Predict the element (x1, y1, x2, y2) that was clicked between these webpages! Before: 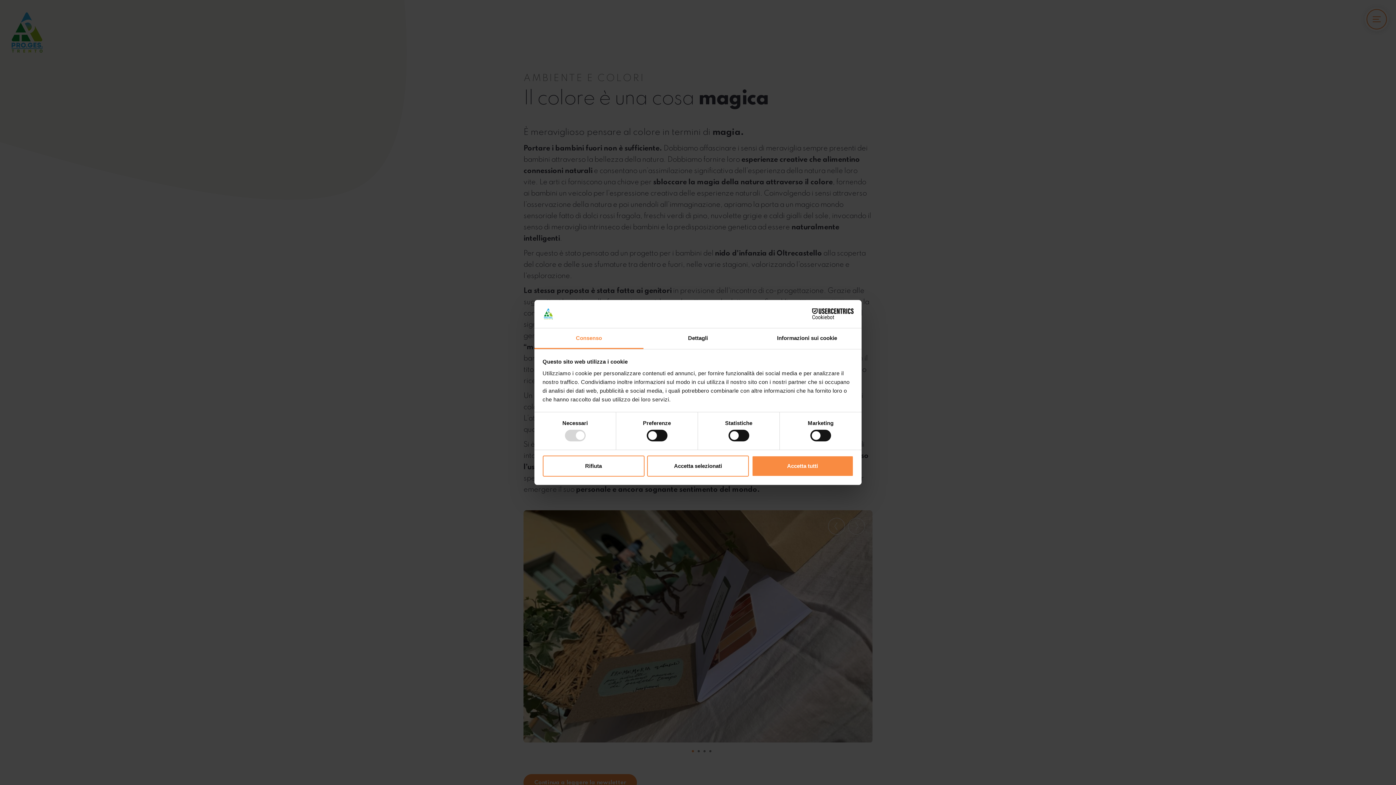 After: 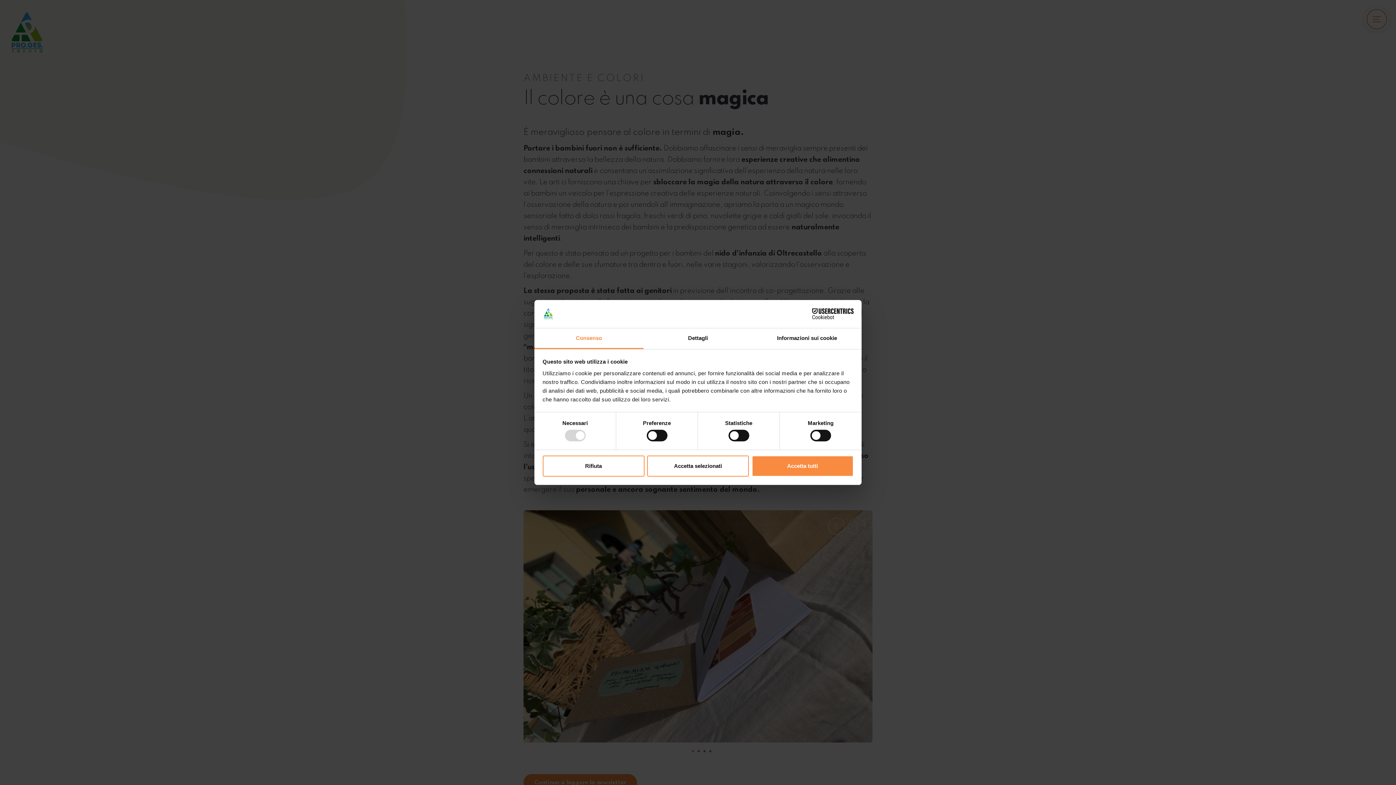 Action: bbox: (790, 308, 853, 319) label: Cookiebot - opens in a new window